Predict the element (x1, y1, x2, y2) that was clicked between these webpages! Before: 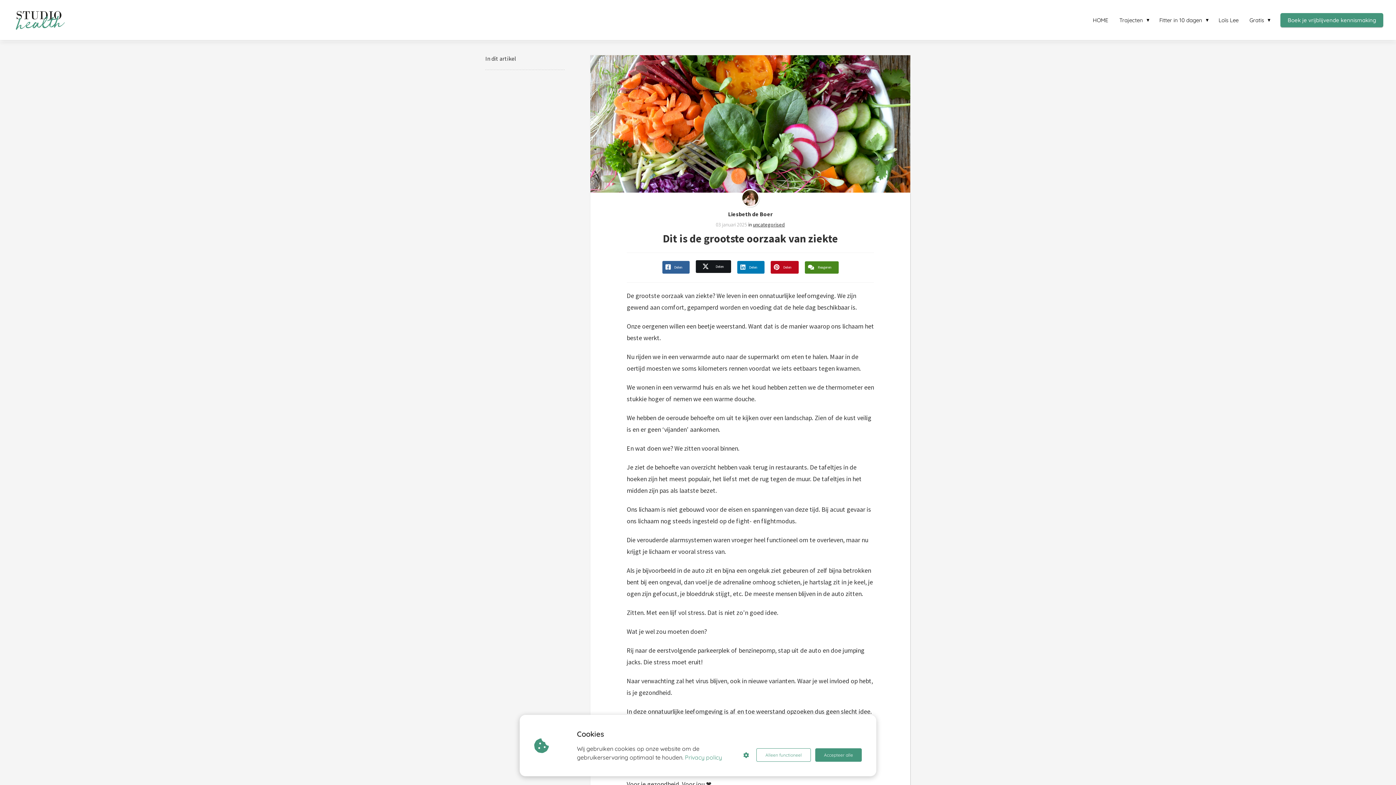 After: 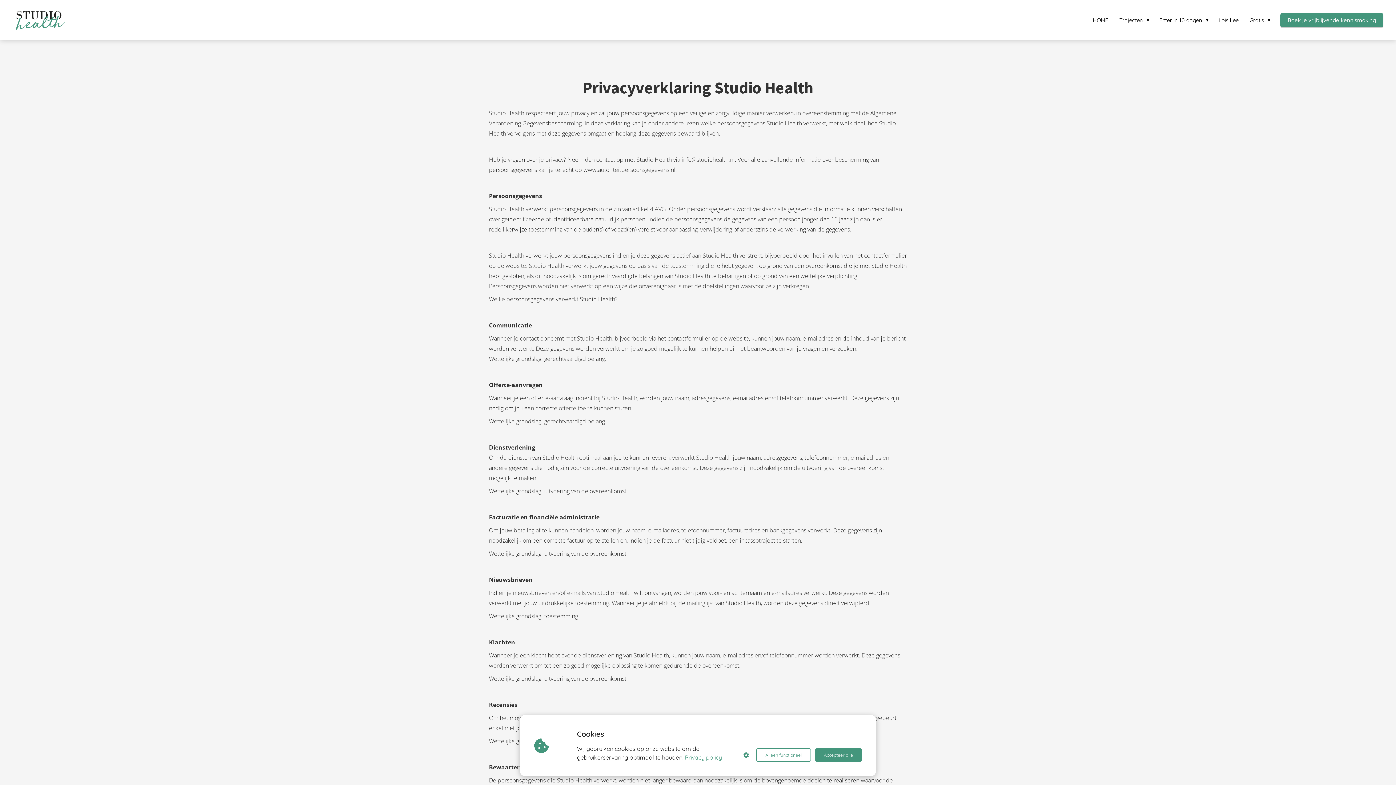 Action: label: Privacy policy bbox: (685, 753, 722, 762)